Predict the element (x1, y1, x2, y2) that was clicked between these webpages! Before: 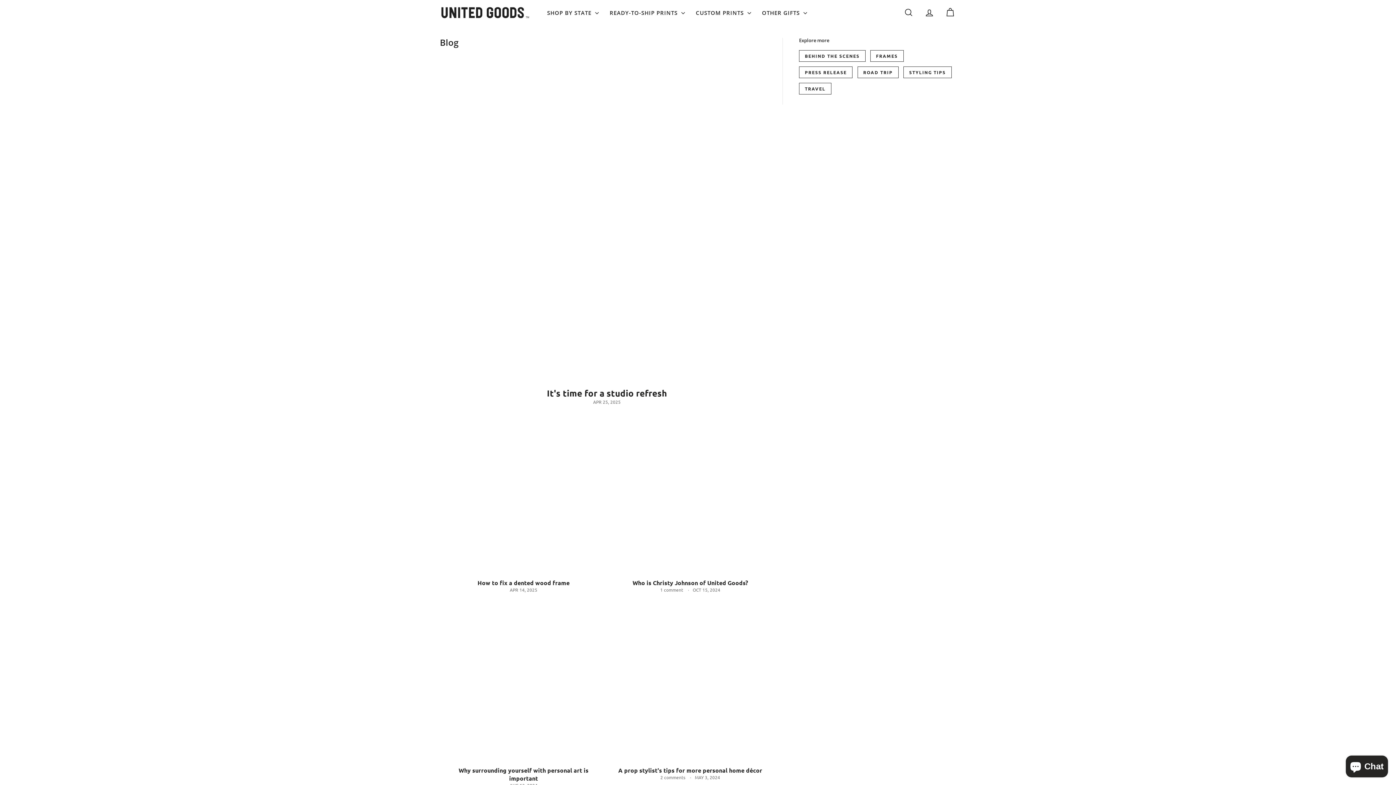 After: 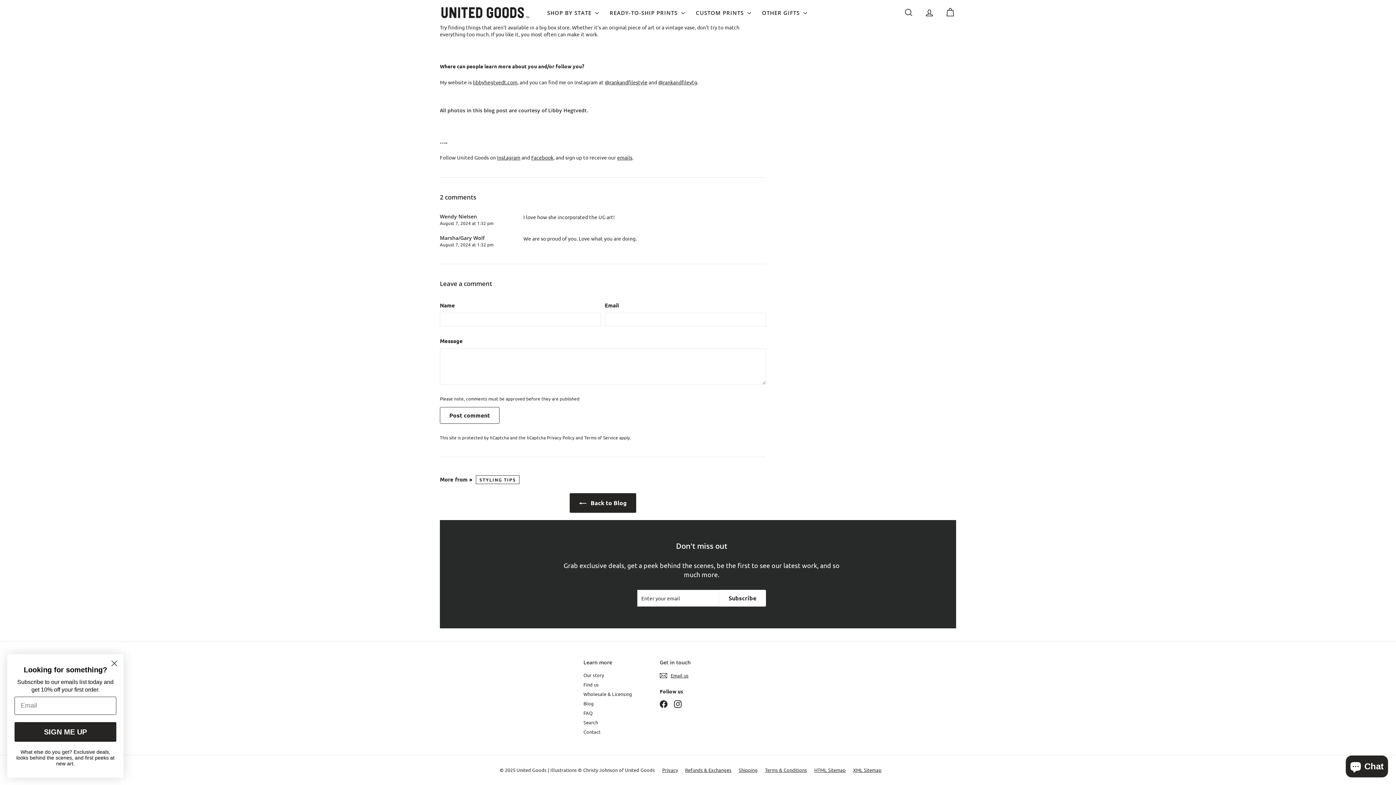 Action: bbox: (660, 774, 686, 780) label: 2 comments 